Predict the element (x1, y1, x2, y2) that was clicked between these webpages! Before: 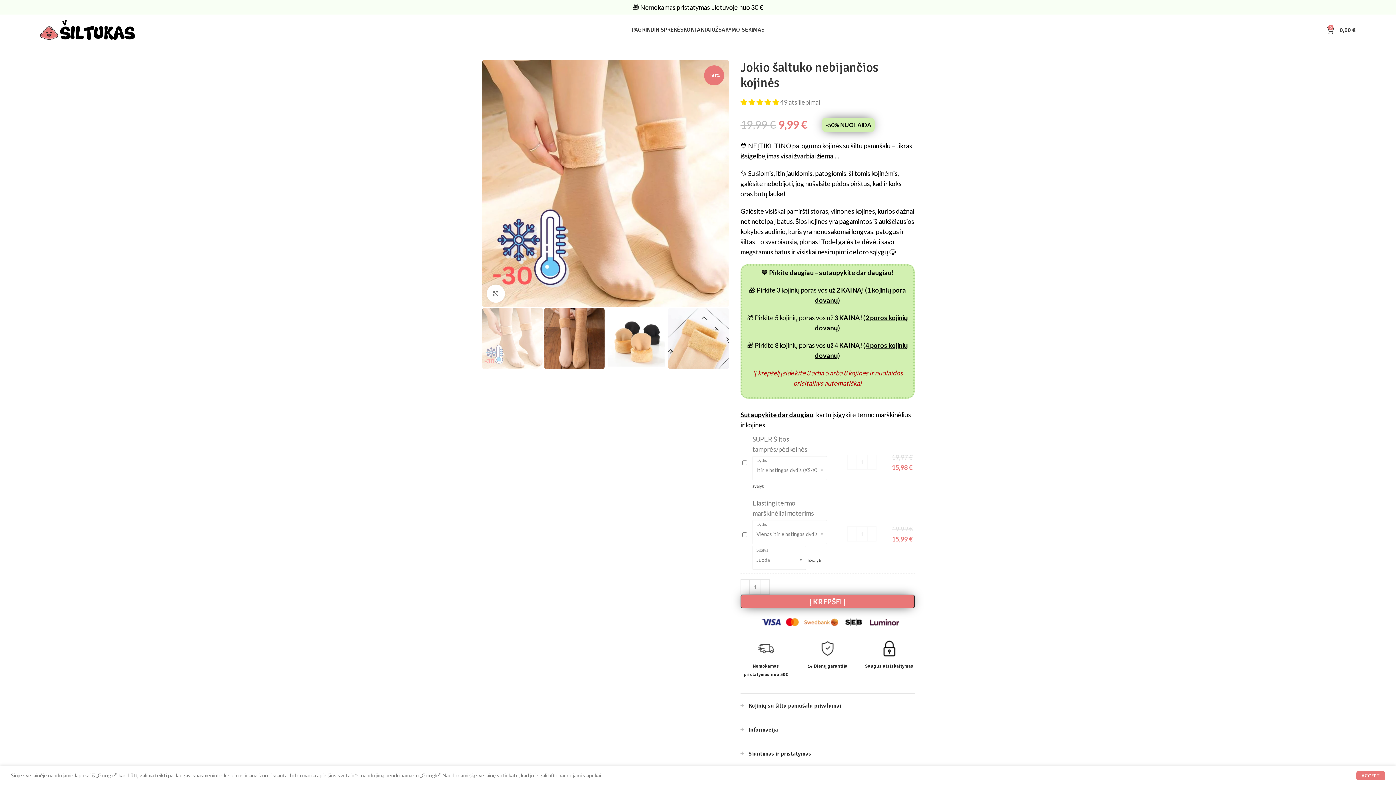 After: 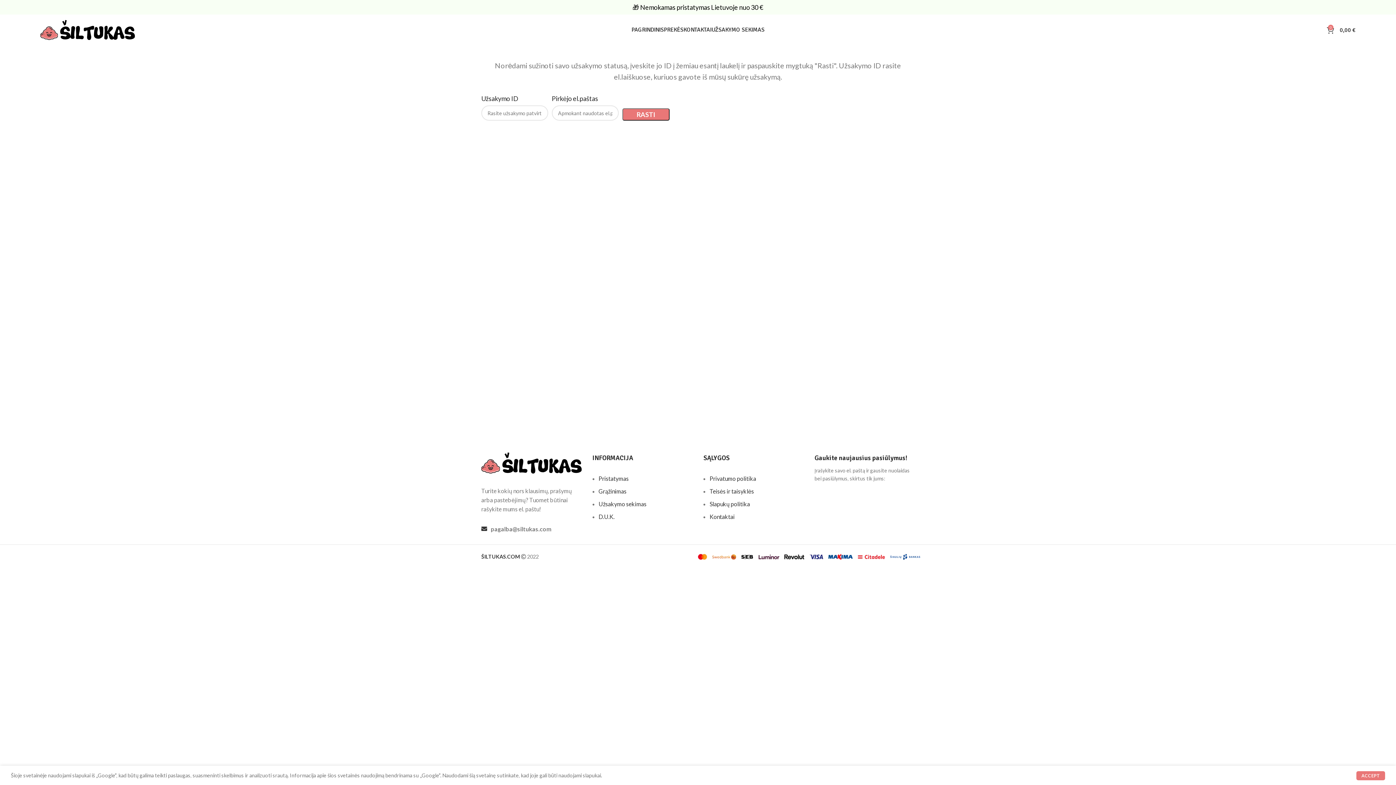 Action: bbox: (711, 22, 764, 37) label: UŽSAKYMO SEKIMAS